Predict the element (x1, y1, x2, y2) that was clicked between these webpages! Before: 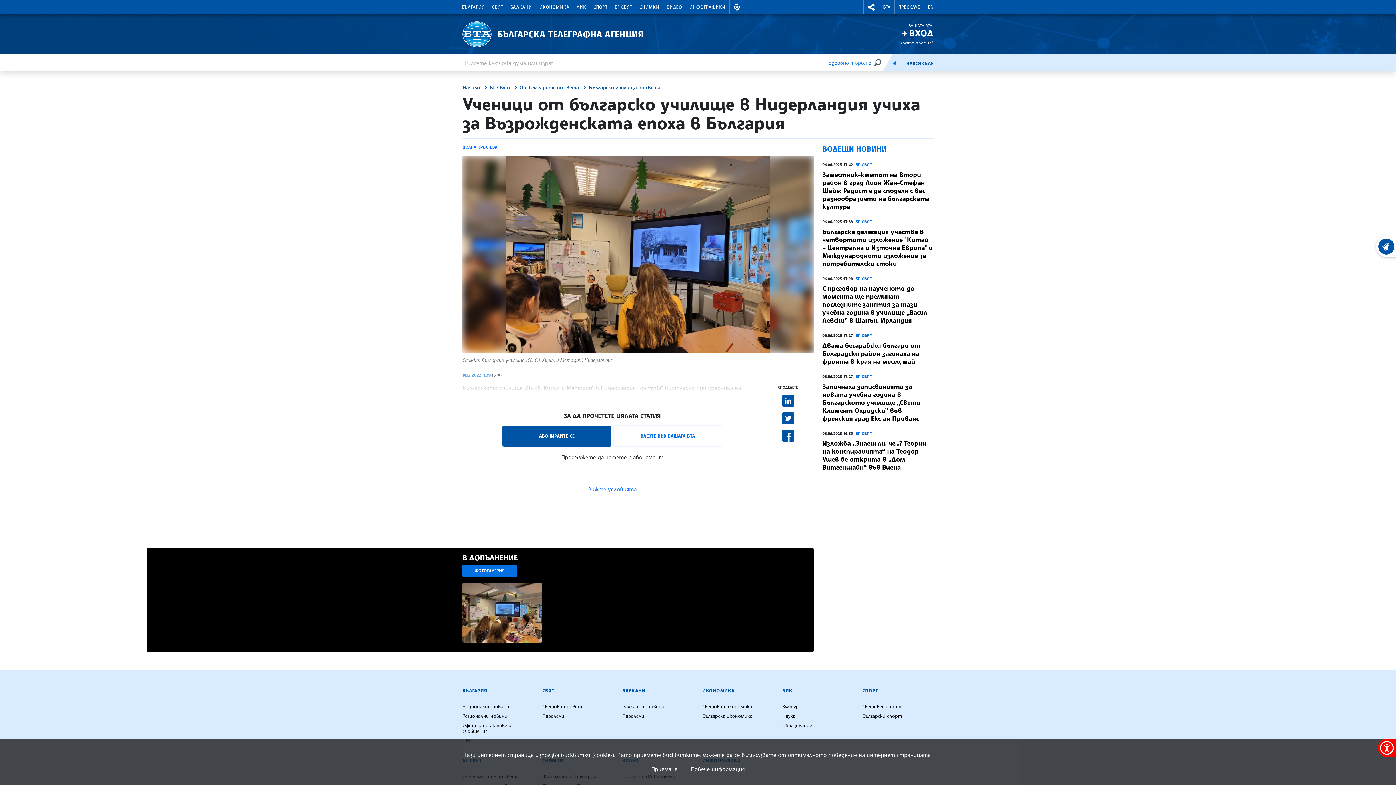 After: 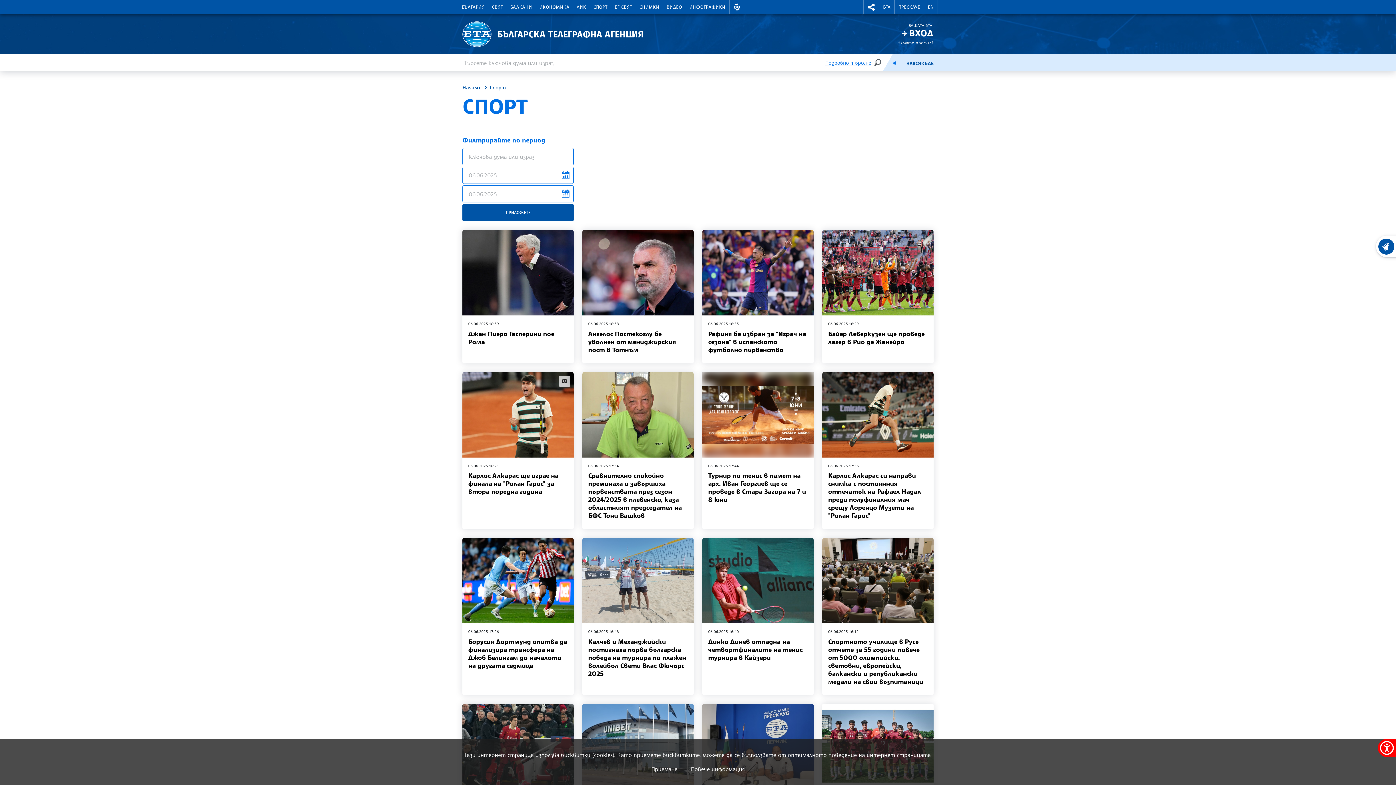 Action: label: СПОРТ bbox: (589, 0, 611, 14)